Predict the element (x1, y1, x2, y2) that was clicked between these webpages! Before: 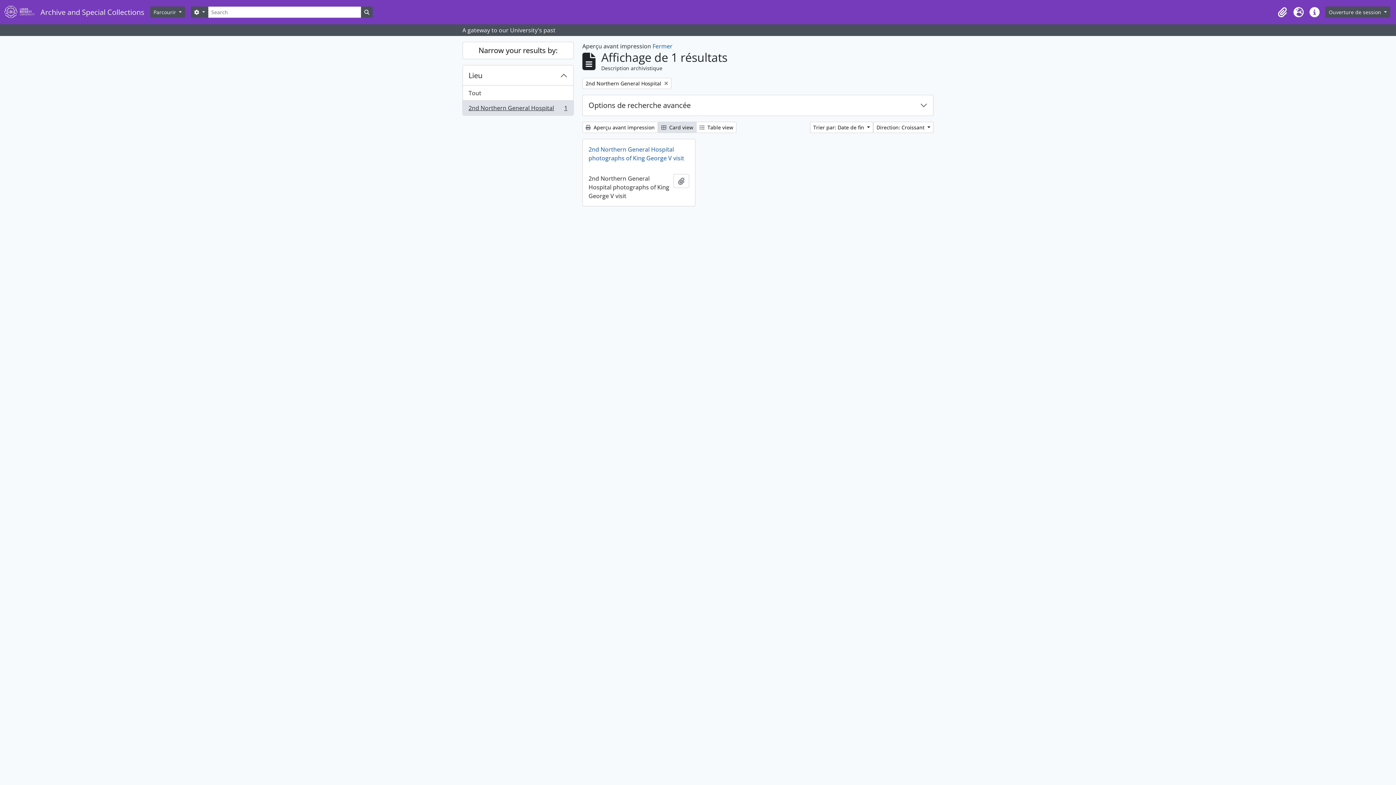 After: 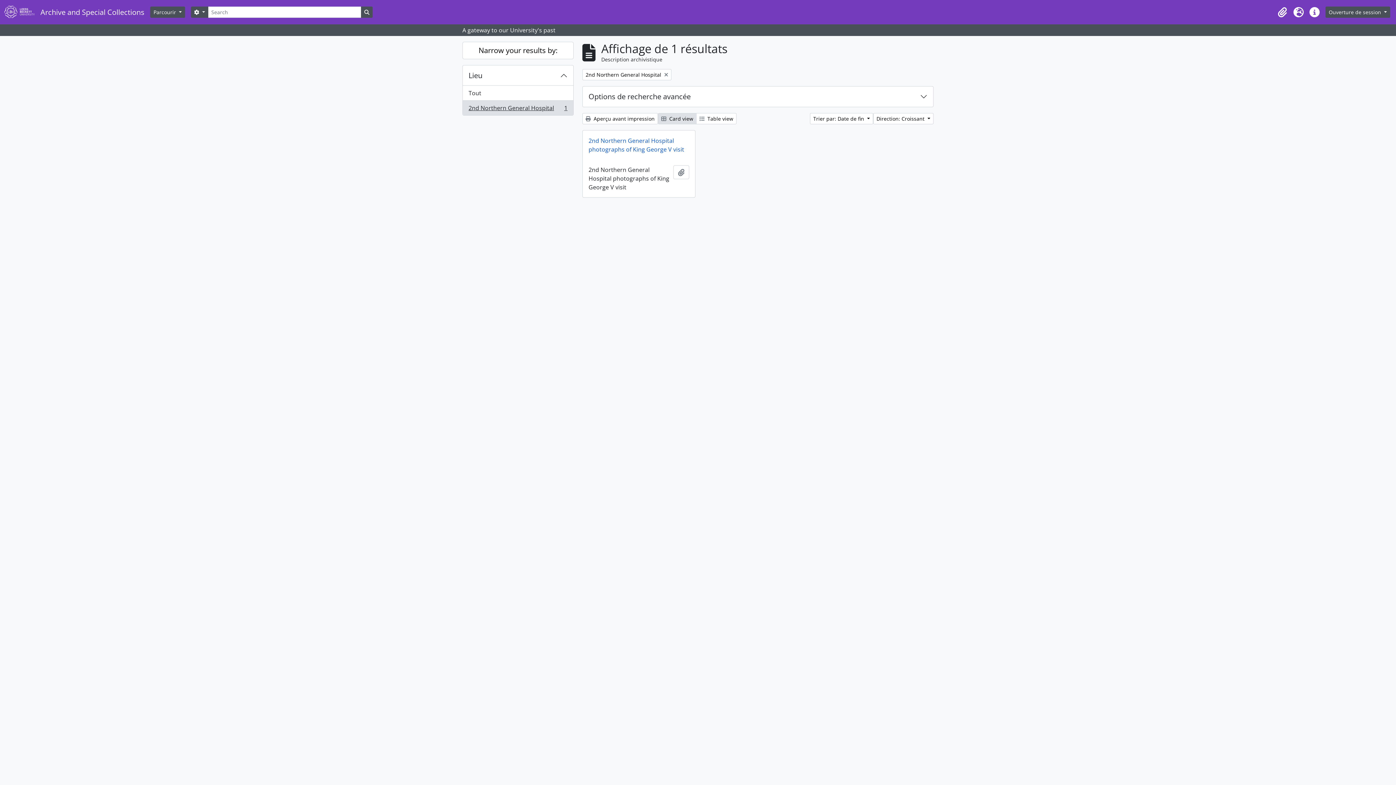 Action: label: Fermer bbox: (652, 42, 672, 50)